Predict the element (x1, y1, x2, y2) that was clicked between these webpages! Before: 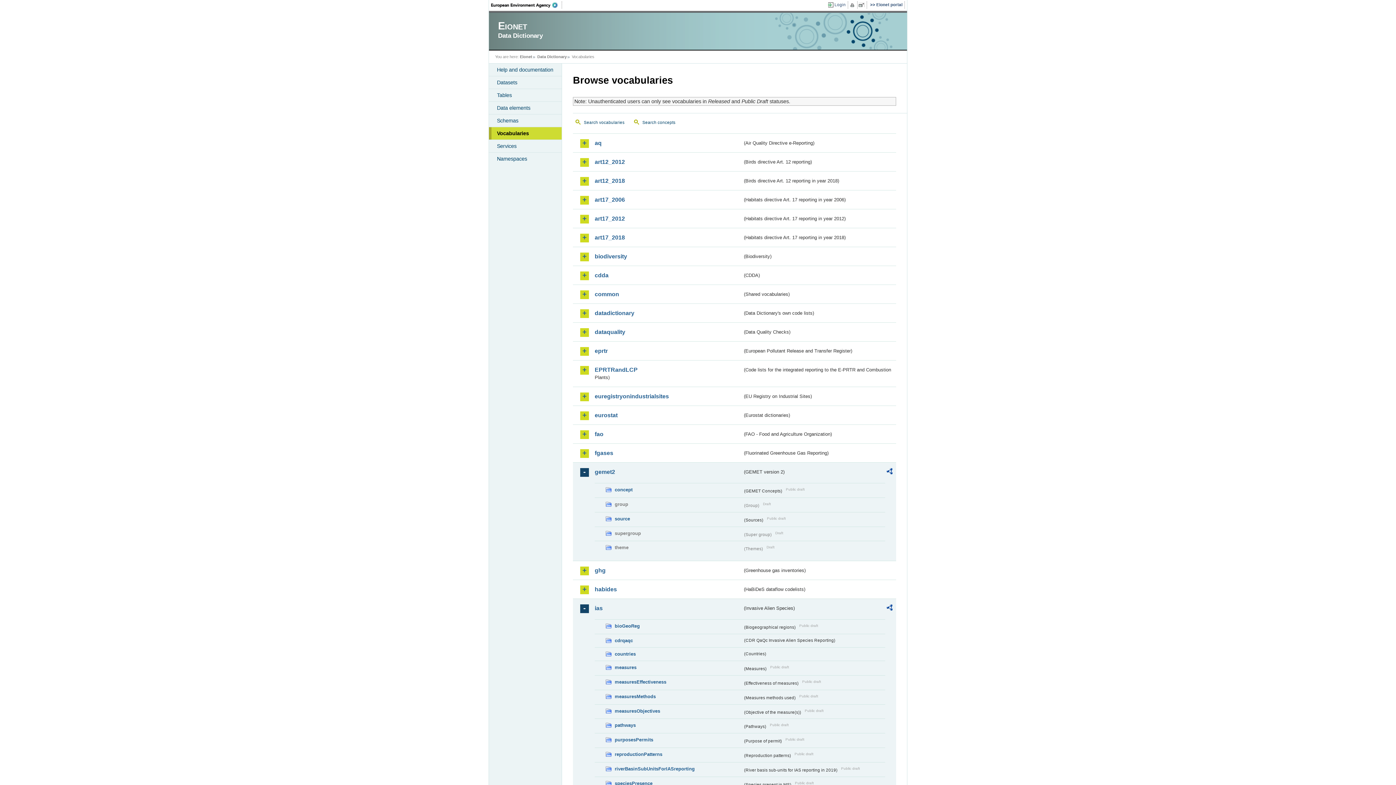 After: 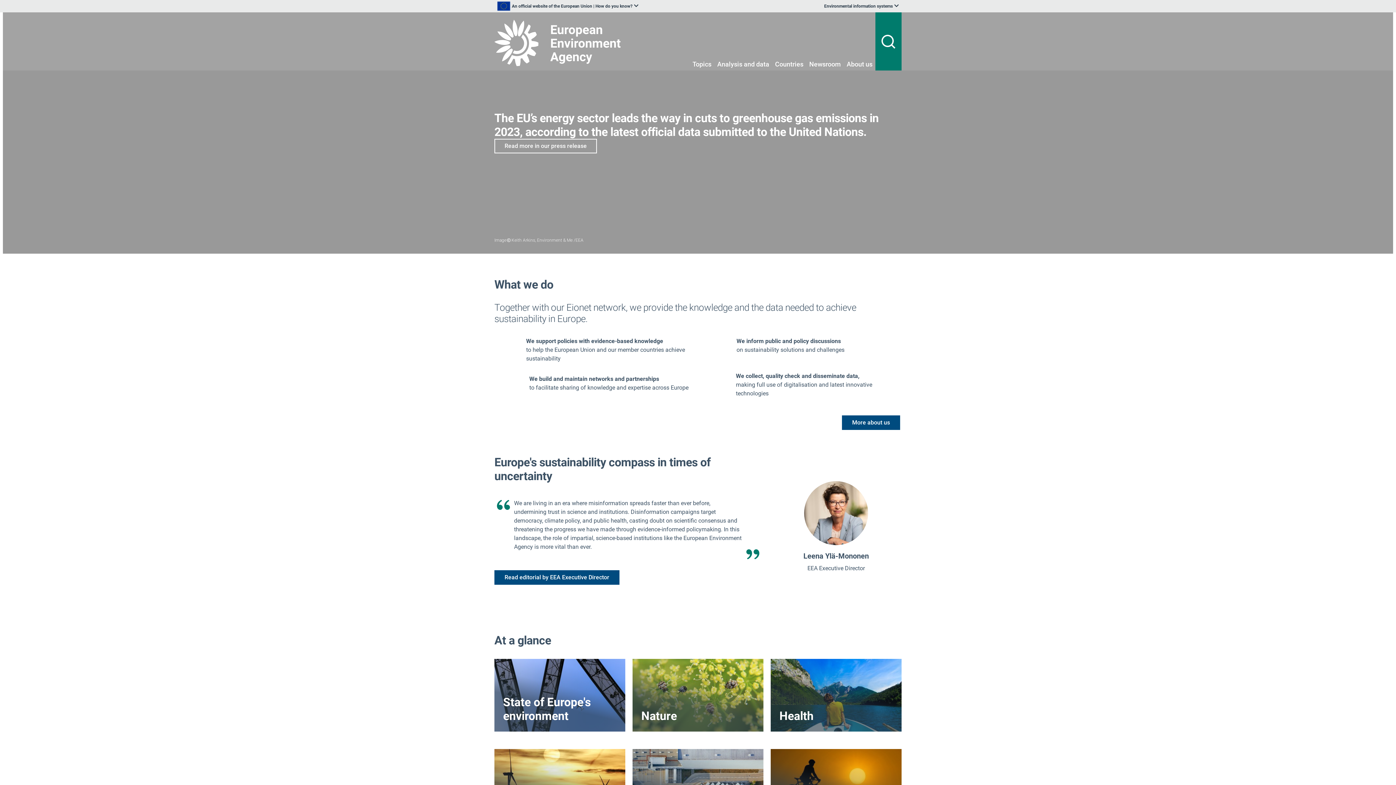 Action: bbox: (491, 1, 562, 8) label: EEA